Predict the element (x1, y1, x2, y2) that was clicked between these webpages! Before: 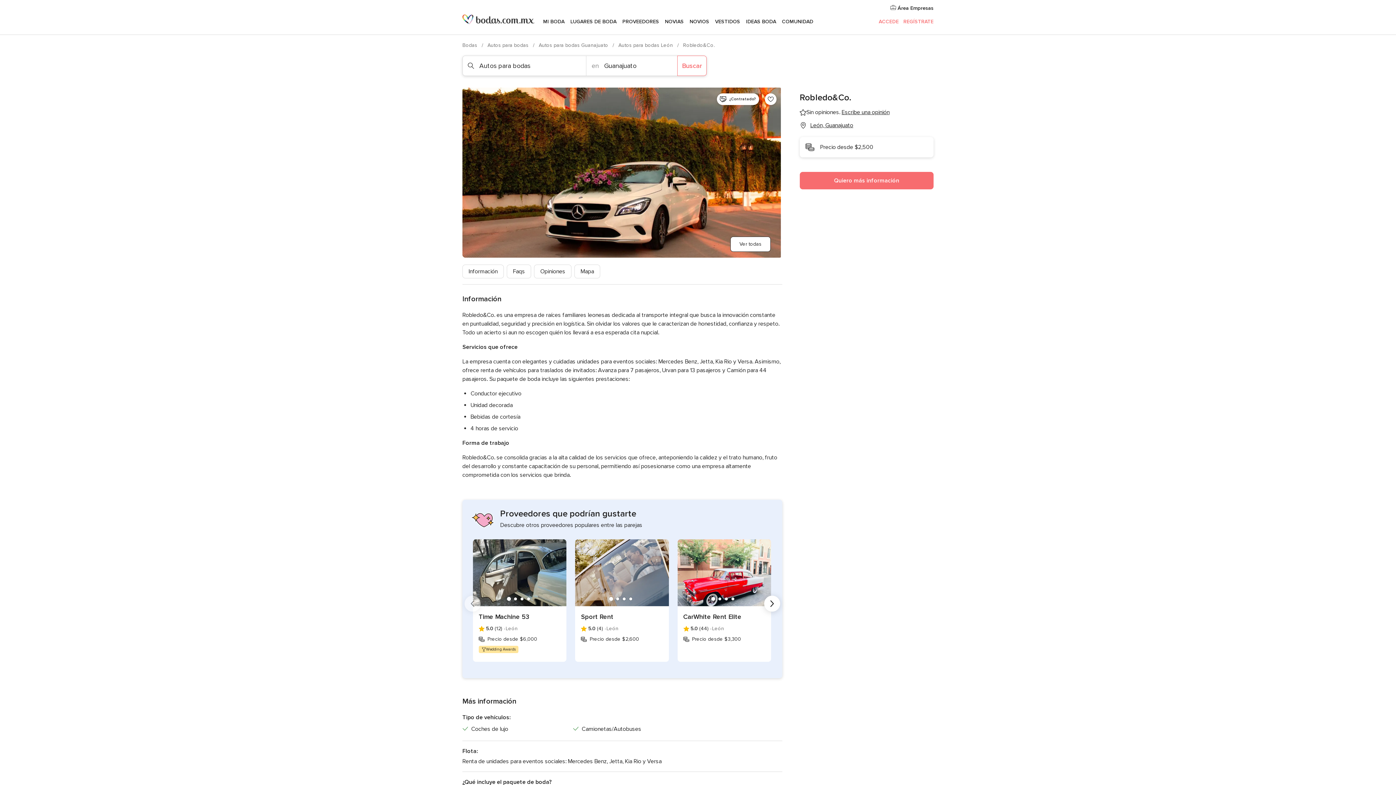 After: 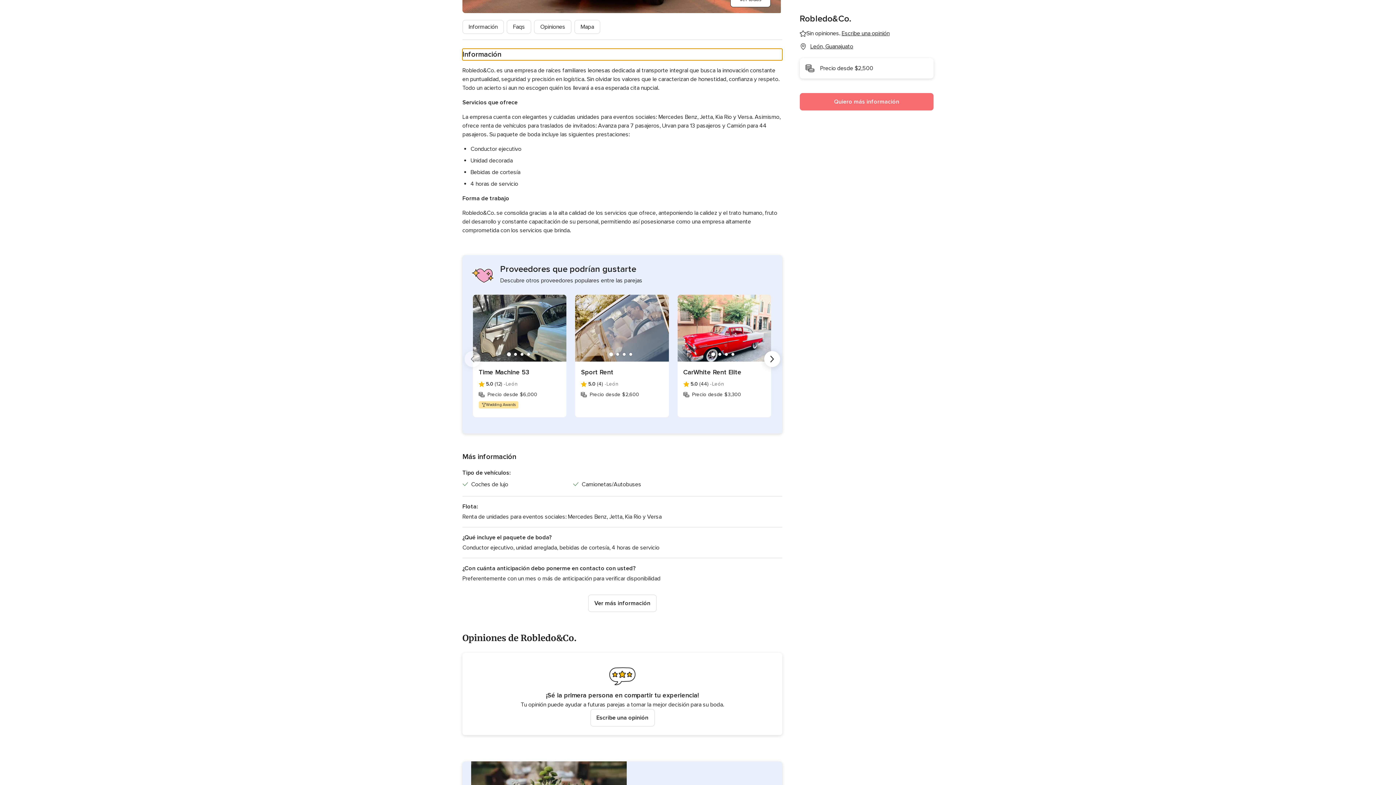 Action: bbox: (462, 264, 504, 278) label: Información